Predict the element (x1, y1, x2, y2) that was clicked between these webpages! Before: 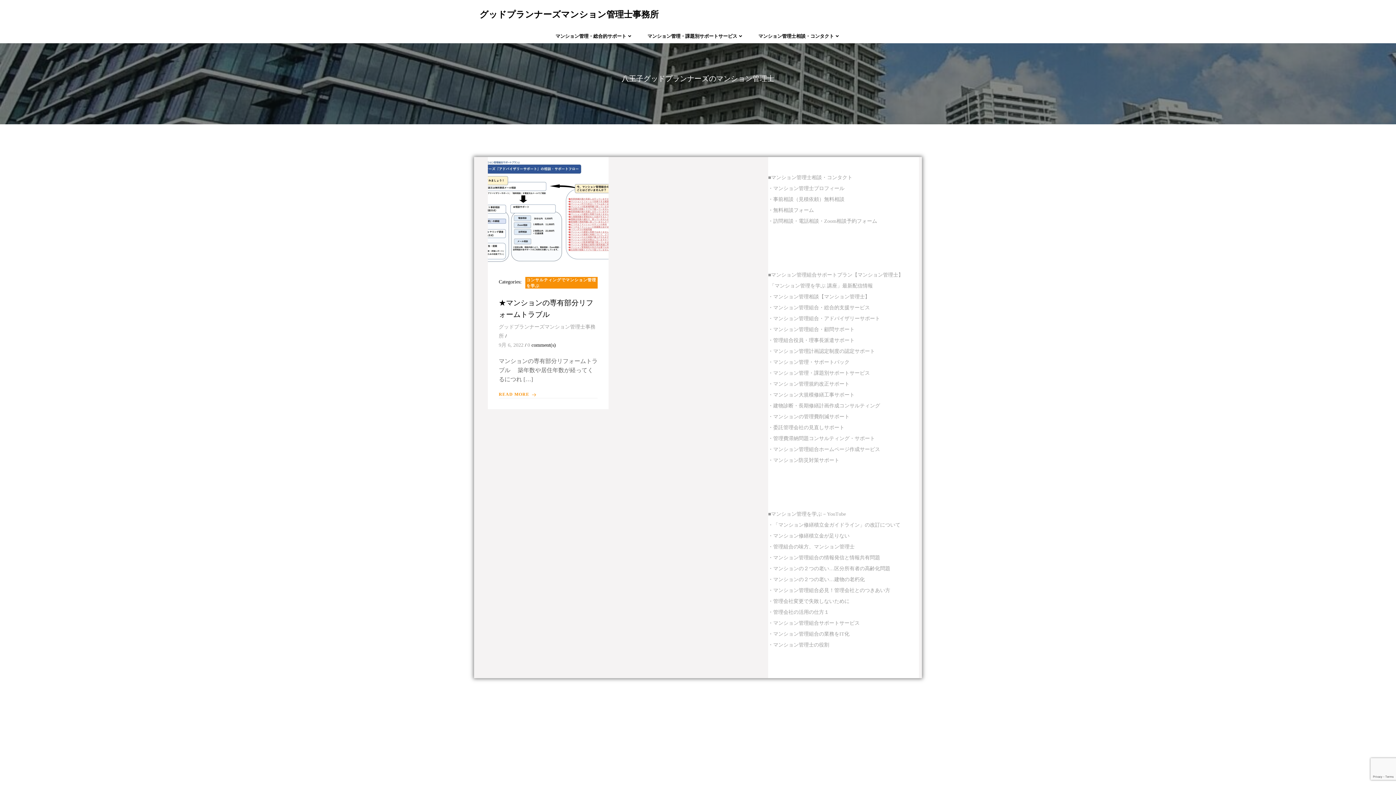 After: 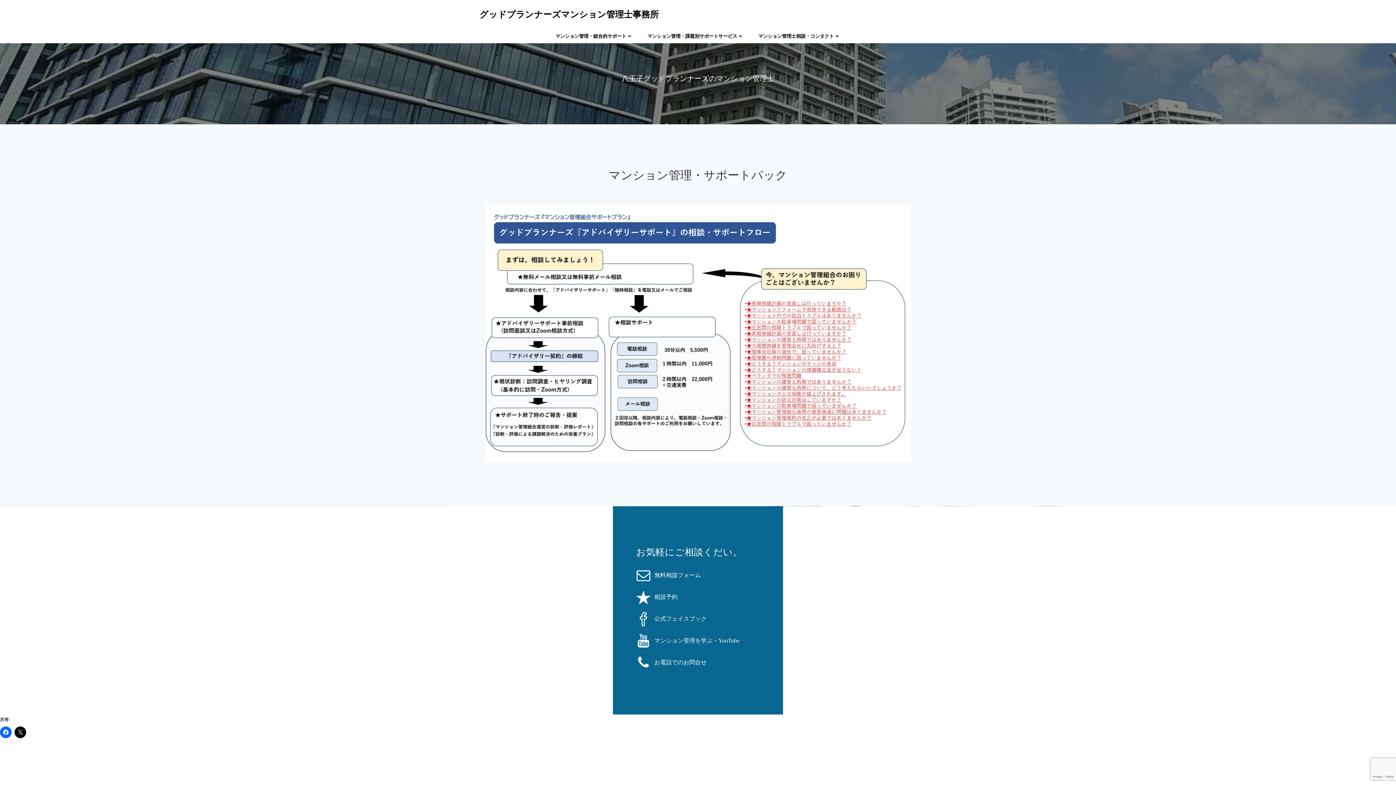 Action: label: ・マンション管理・サポートパック bbox: (768, 359, 849, 365)